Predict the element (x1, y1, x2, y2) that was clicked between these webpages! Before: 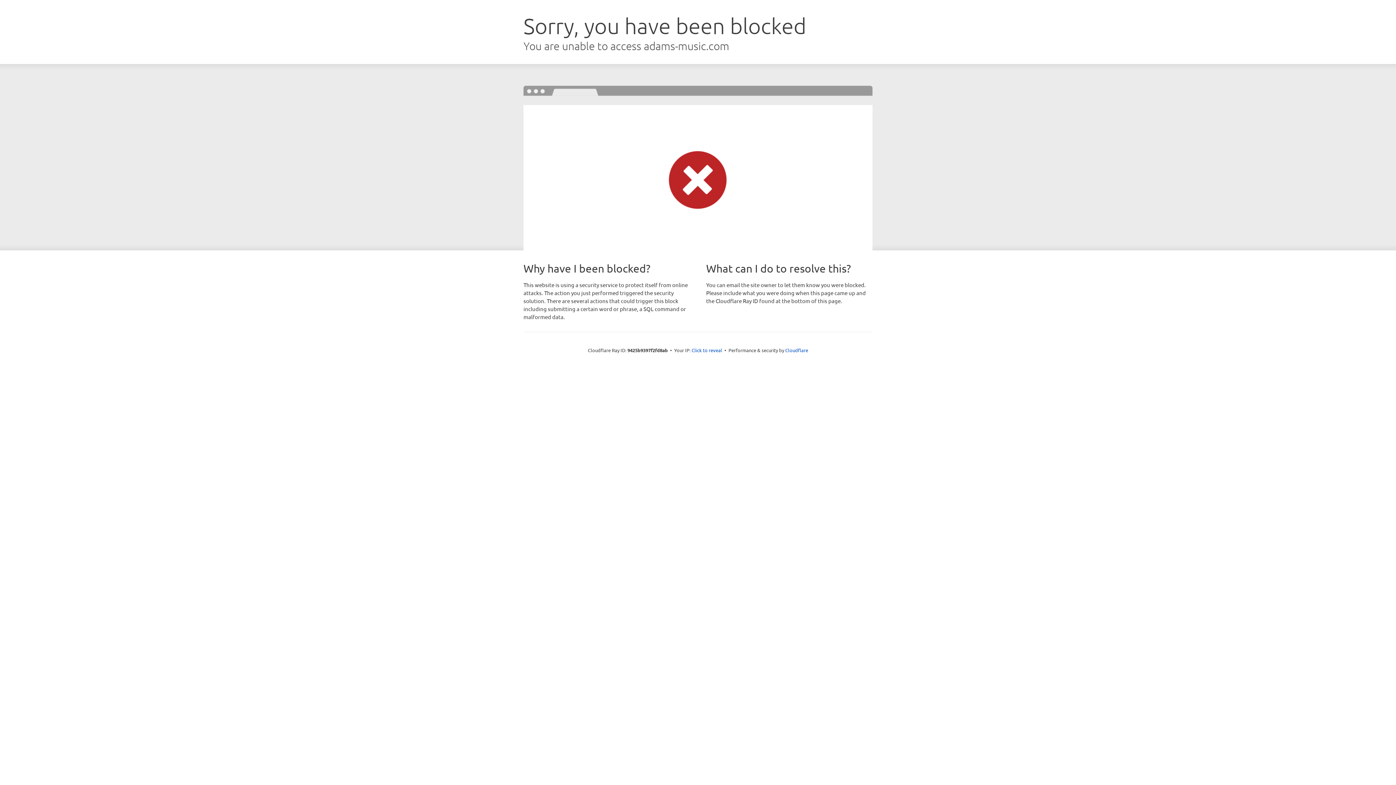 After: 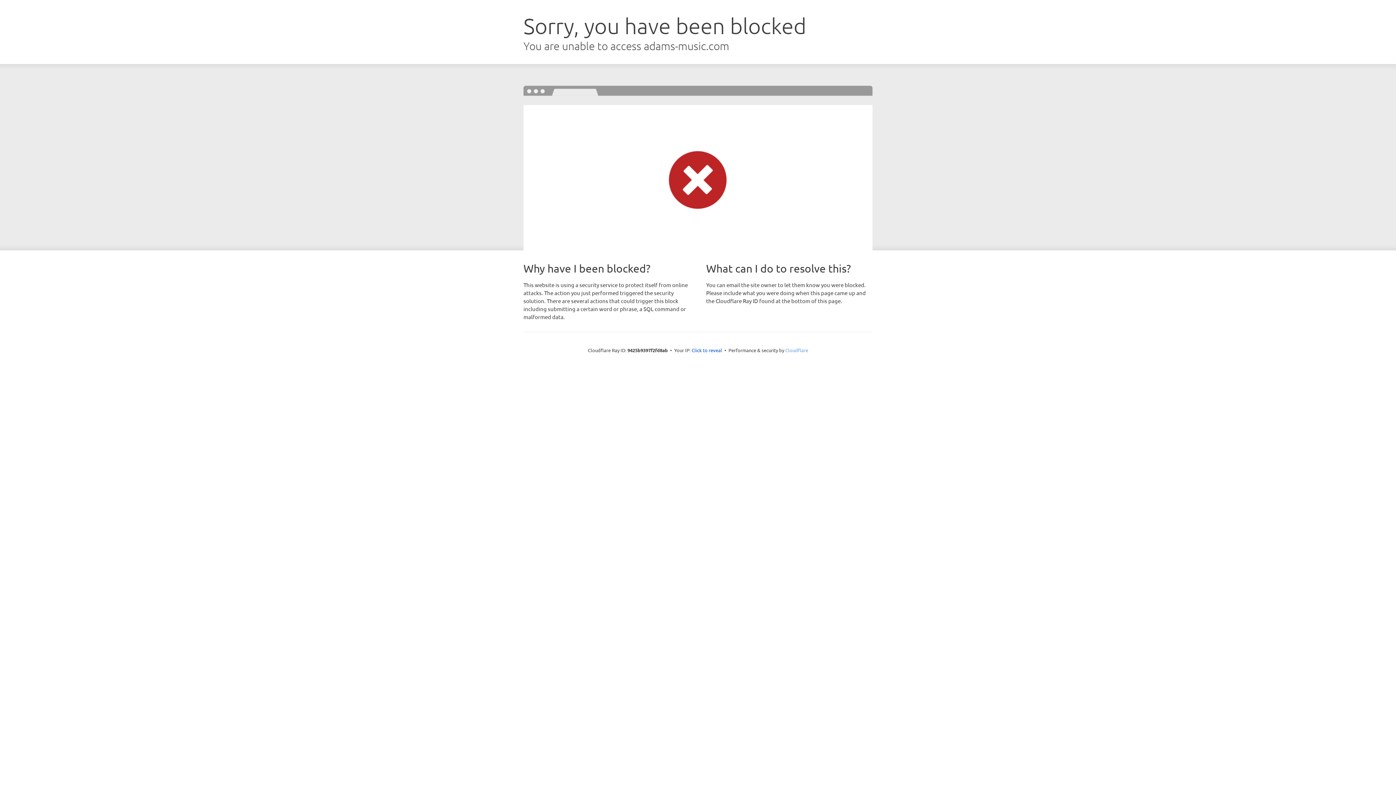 Action: label: Cloudflare bbox: (785, 347, 808, 353)